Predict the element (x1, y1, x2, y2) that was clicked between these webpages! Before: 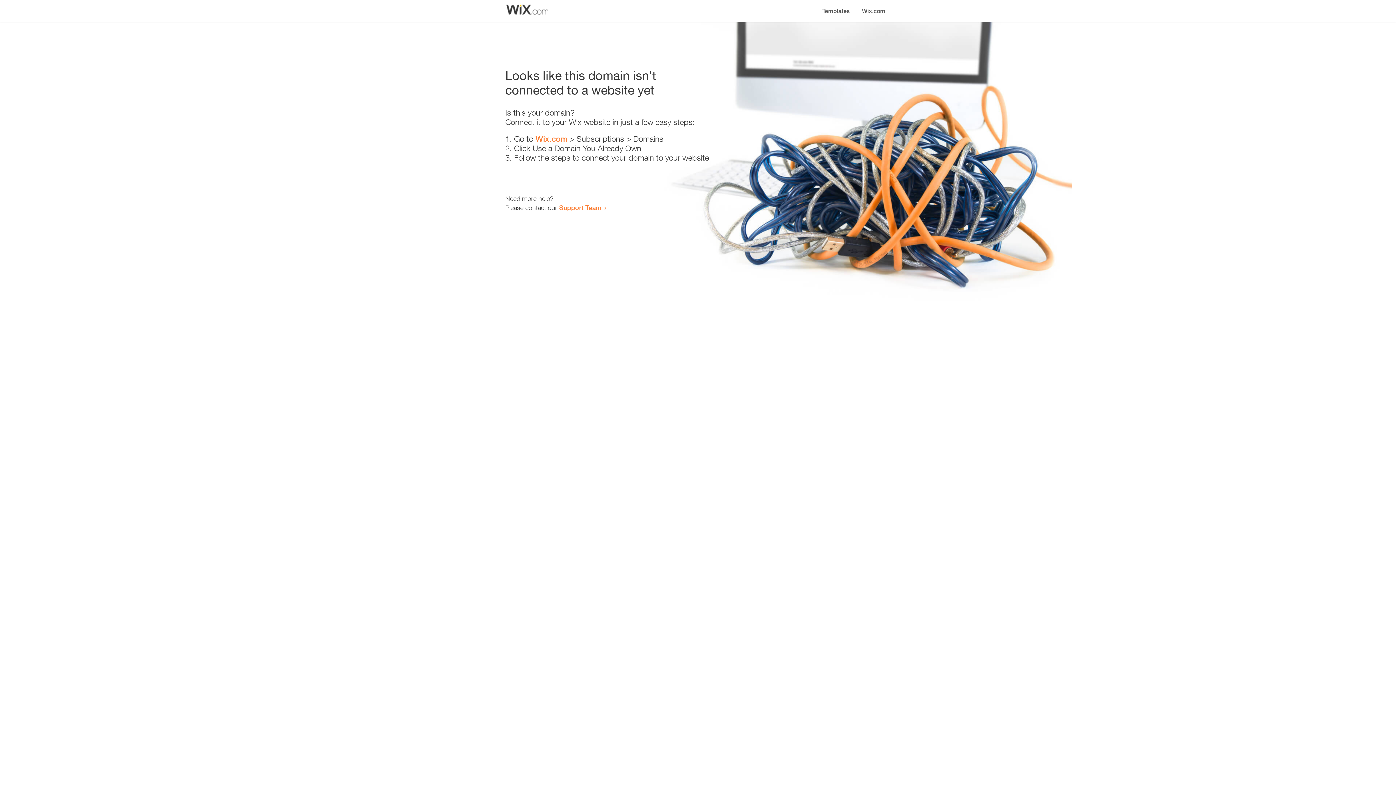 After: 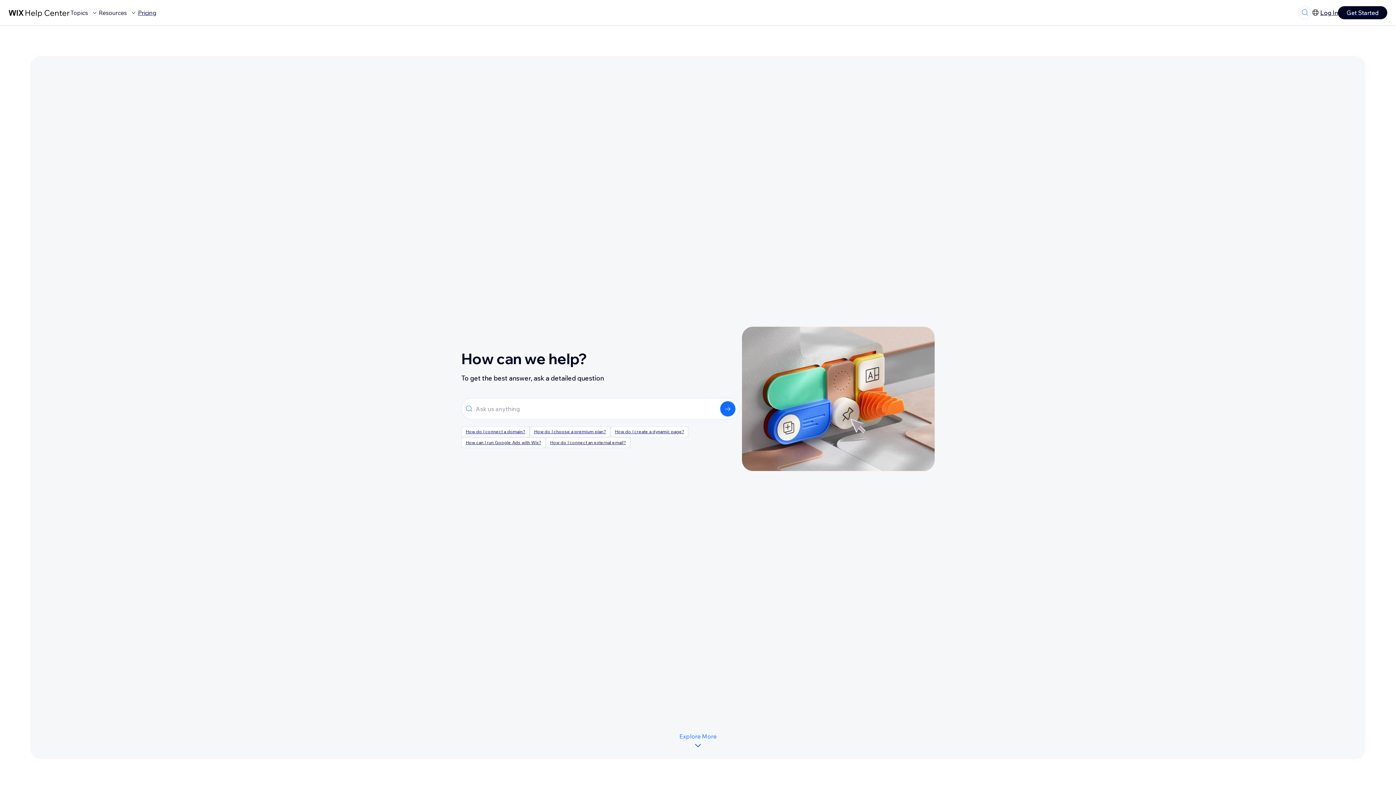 Action: label: Support Team bbox: (559, 203, 601, 211)